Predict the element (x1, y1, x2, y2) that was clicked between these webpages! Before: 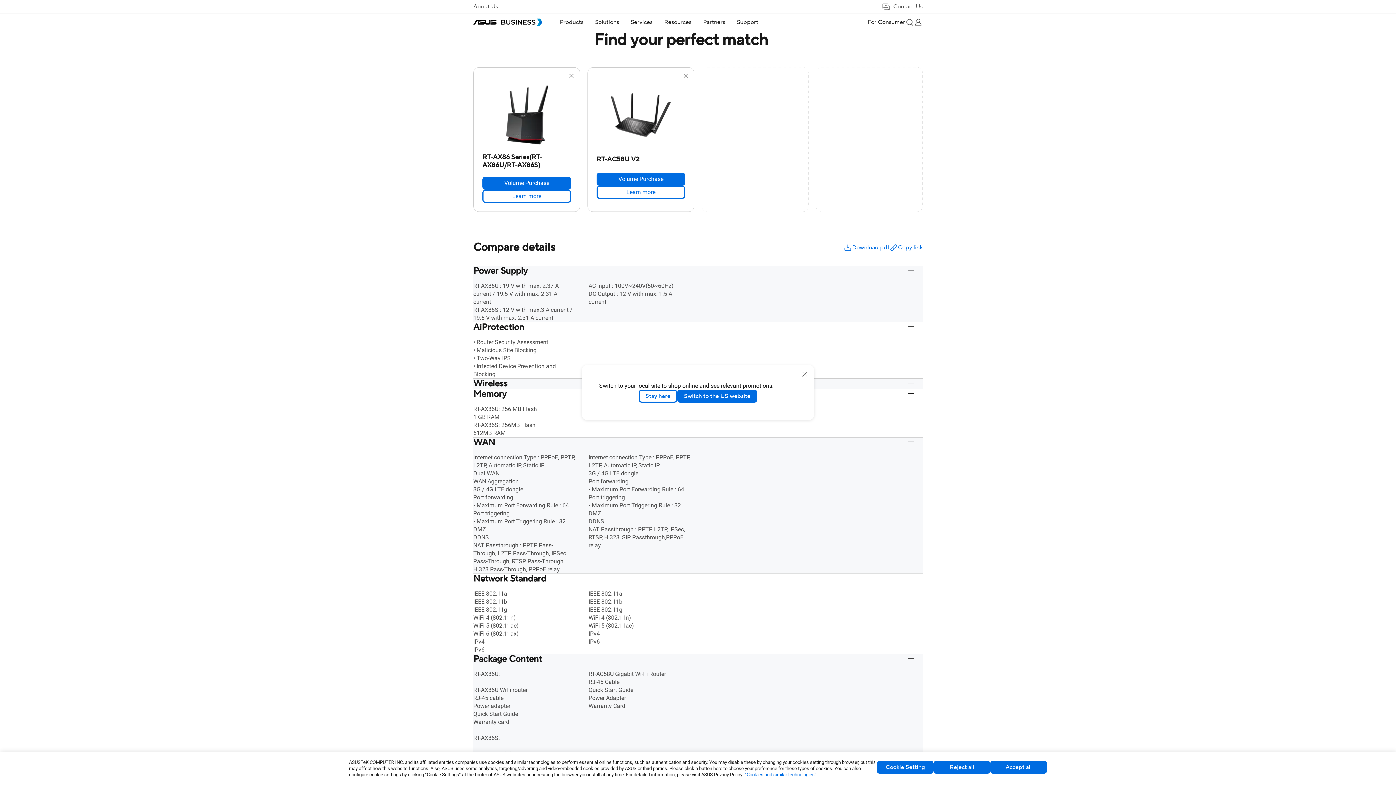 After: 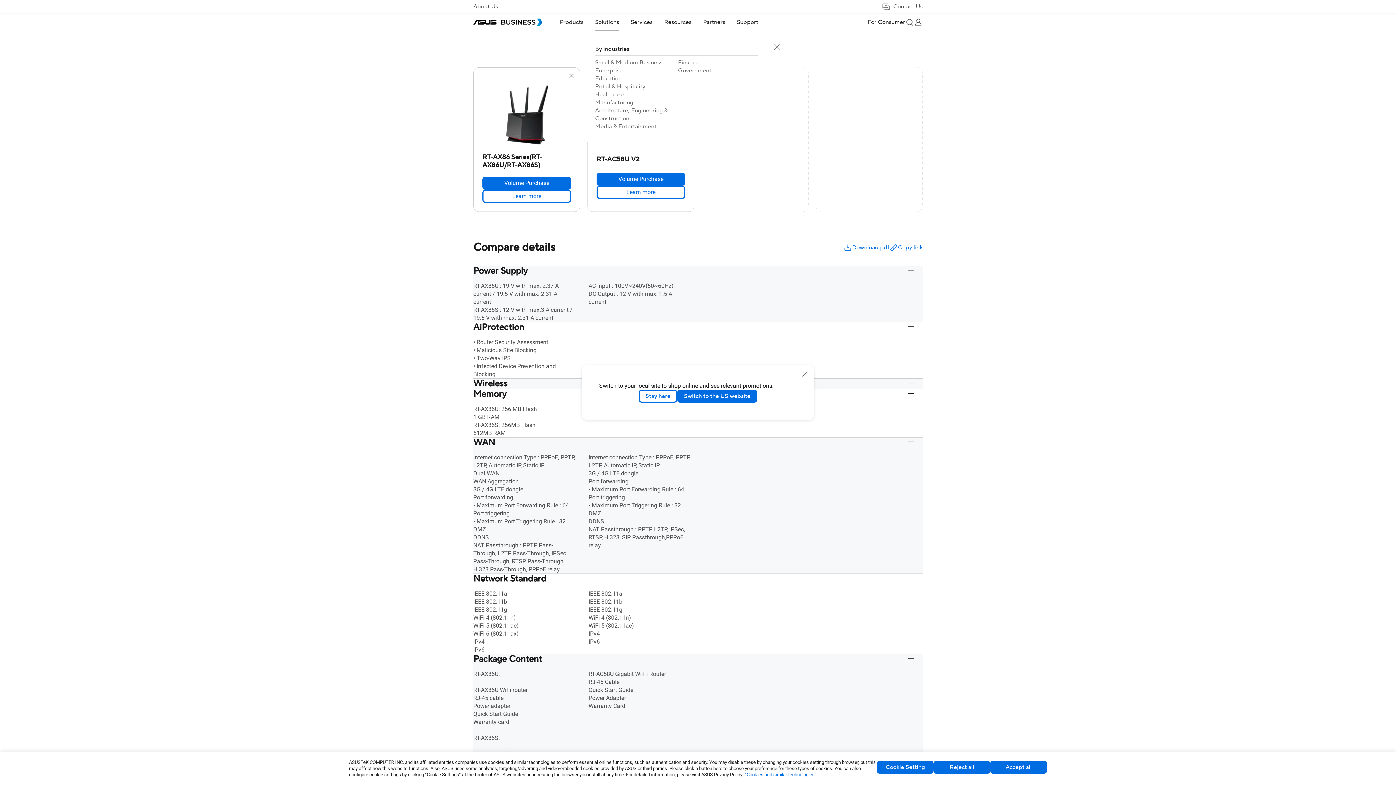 Action: label: Solutions bbox: (595, 13, 619, 31)